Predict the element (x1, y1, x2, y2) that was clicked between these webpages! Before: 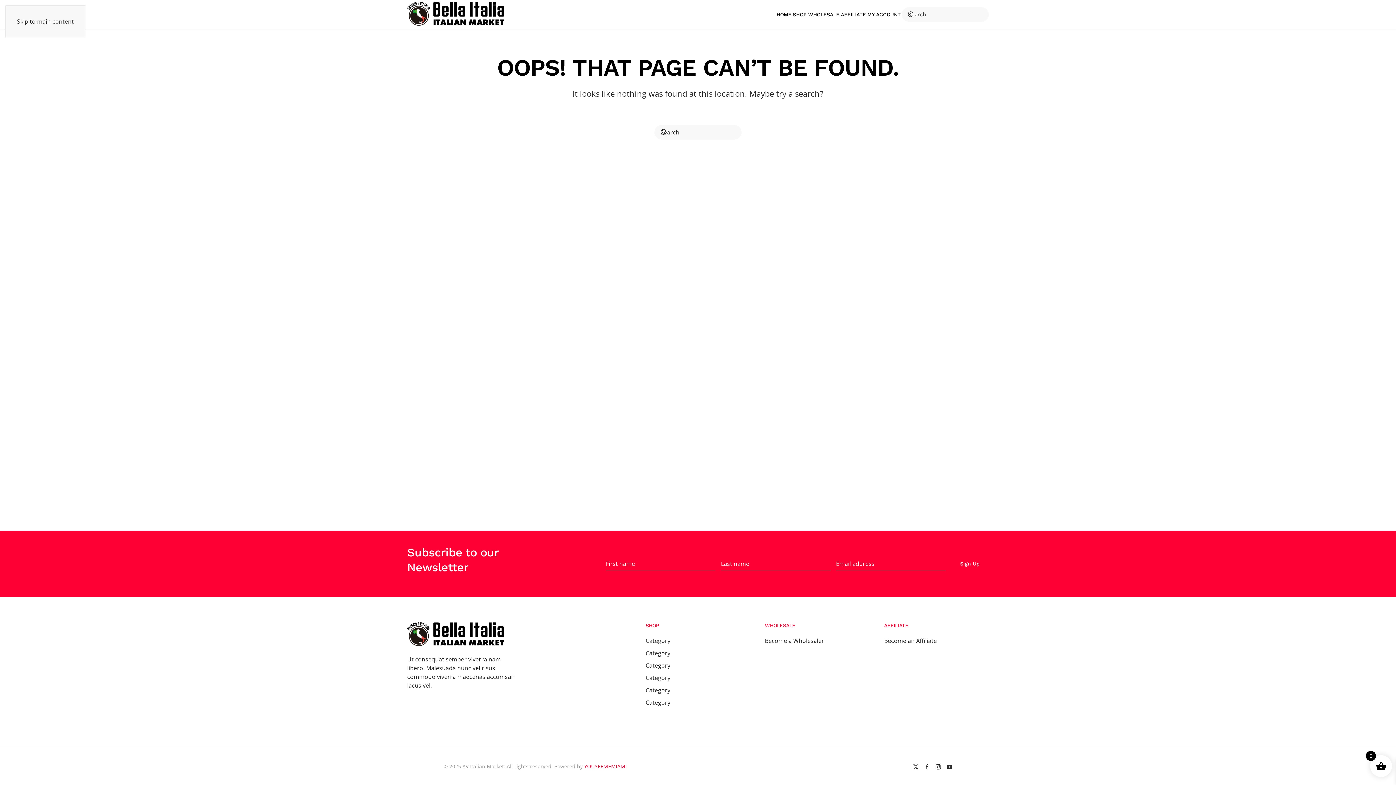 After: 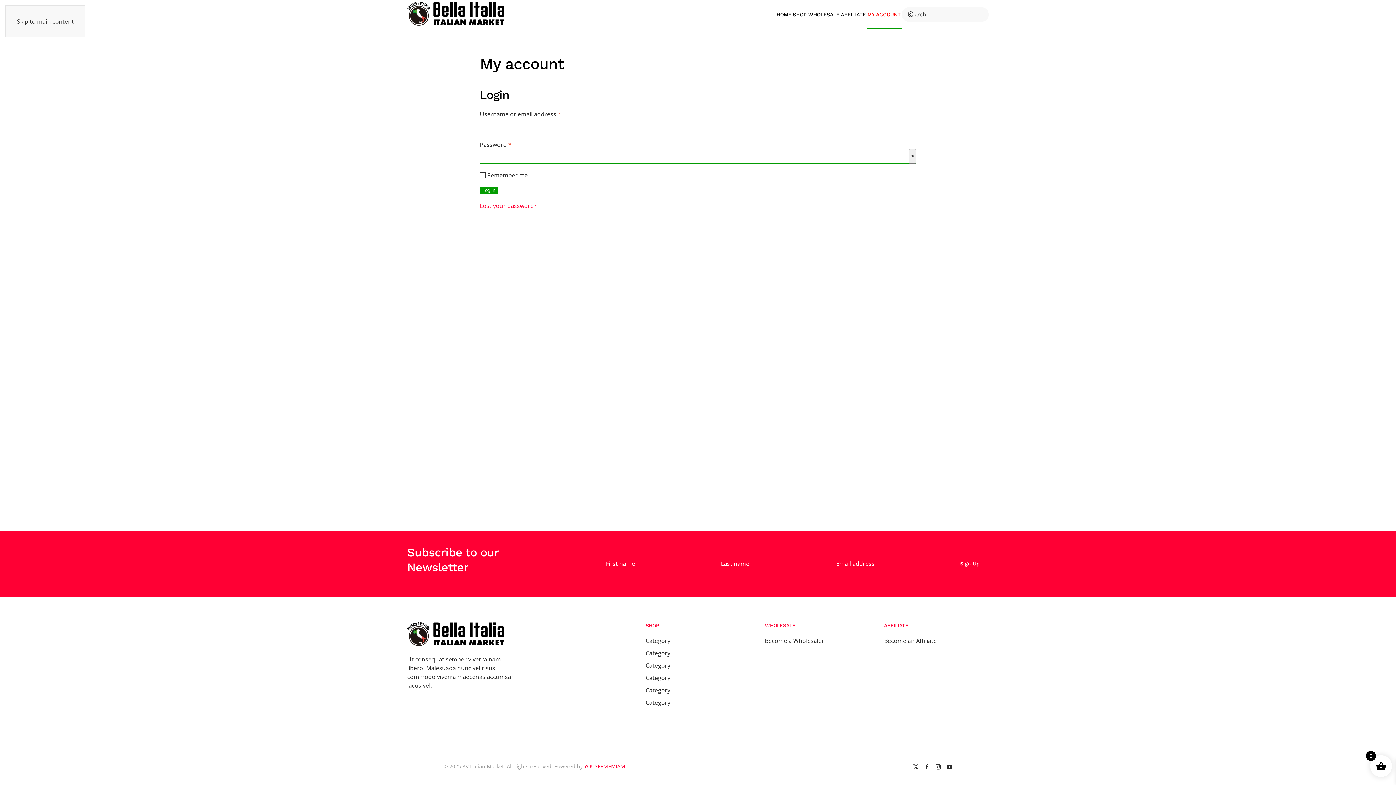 Action: bbox: (866, 0, 901, 29) label: MY ACCOUNT